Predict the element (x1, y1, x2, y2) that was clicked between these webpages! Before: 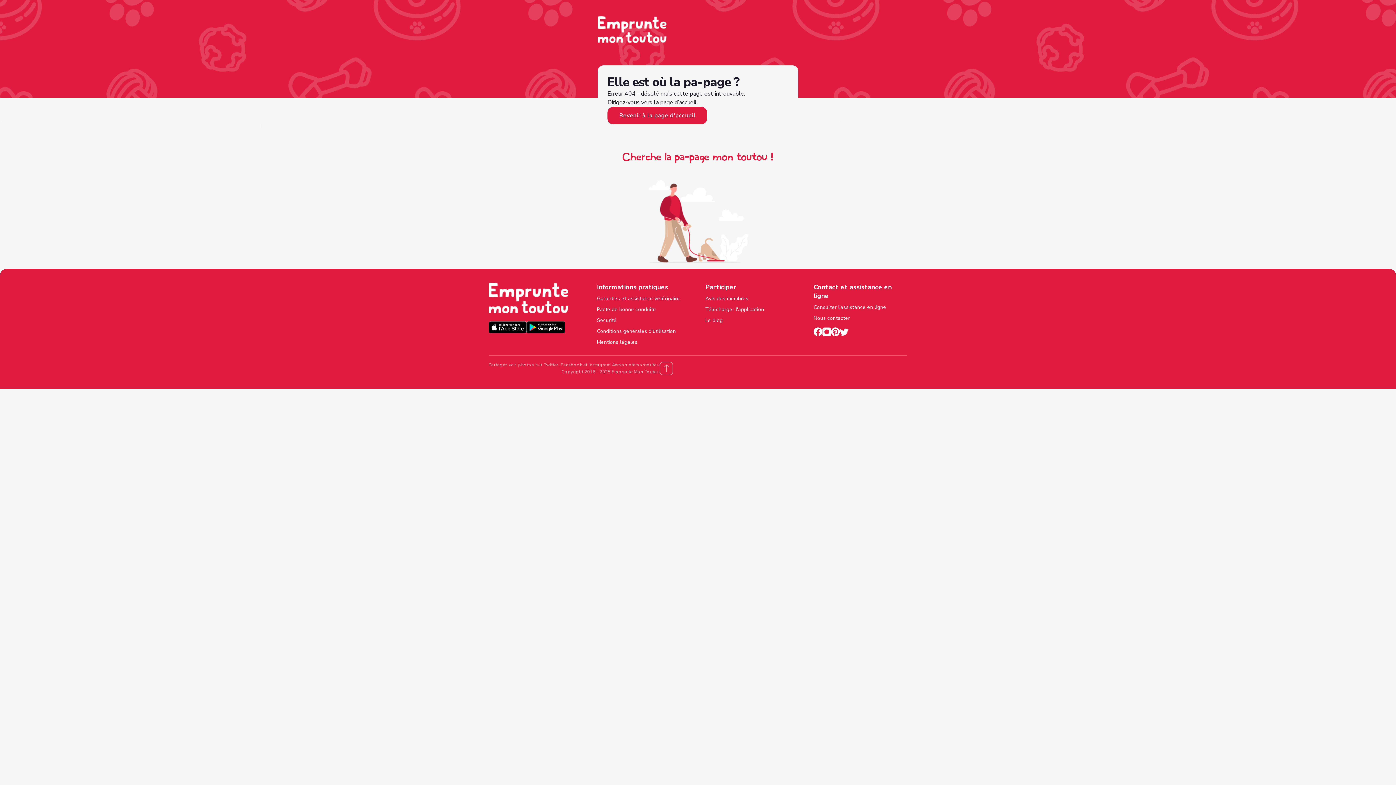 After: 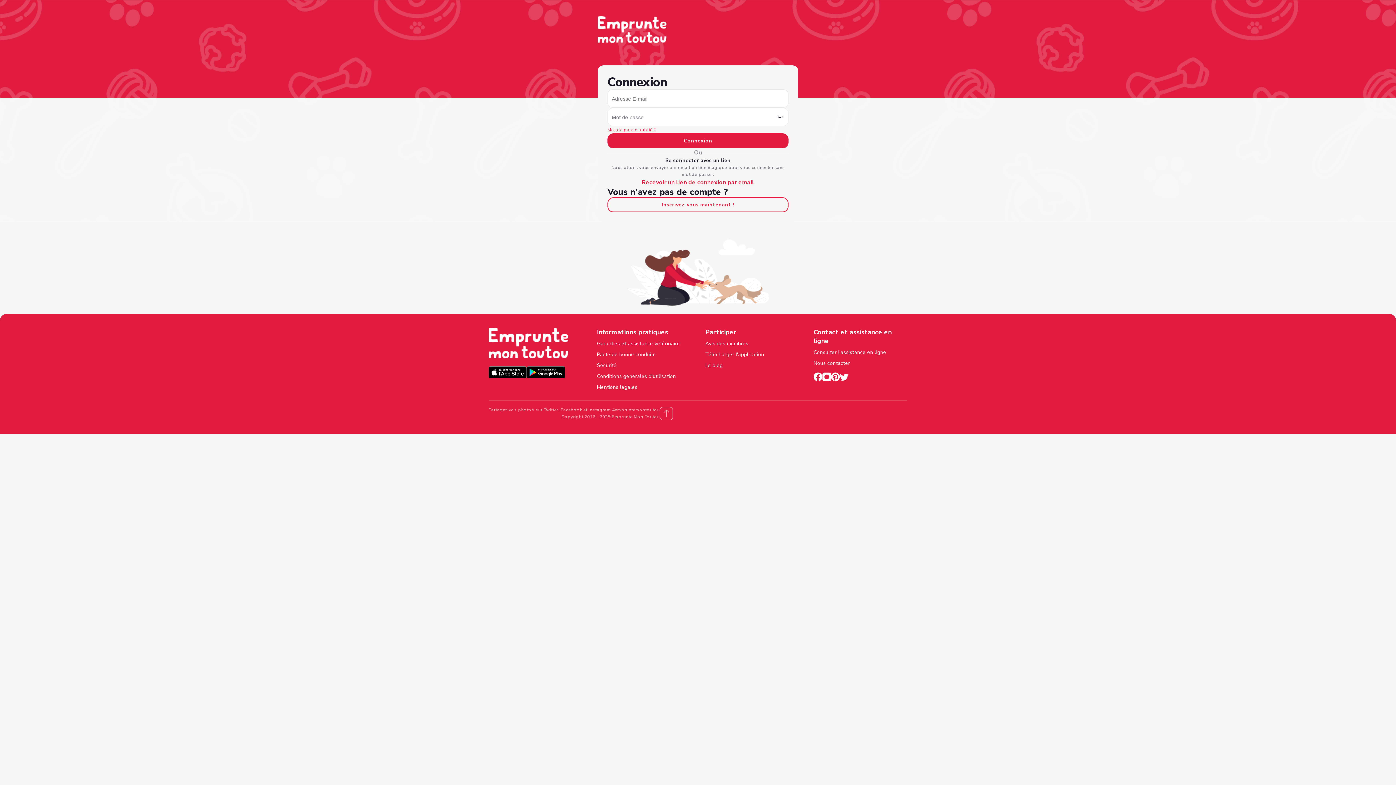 Action: label: Nous contacter bbox: (813, 314, 907, 322)